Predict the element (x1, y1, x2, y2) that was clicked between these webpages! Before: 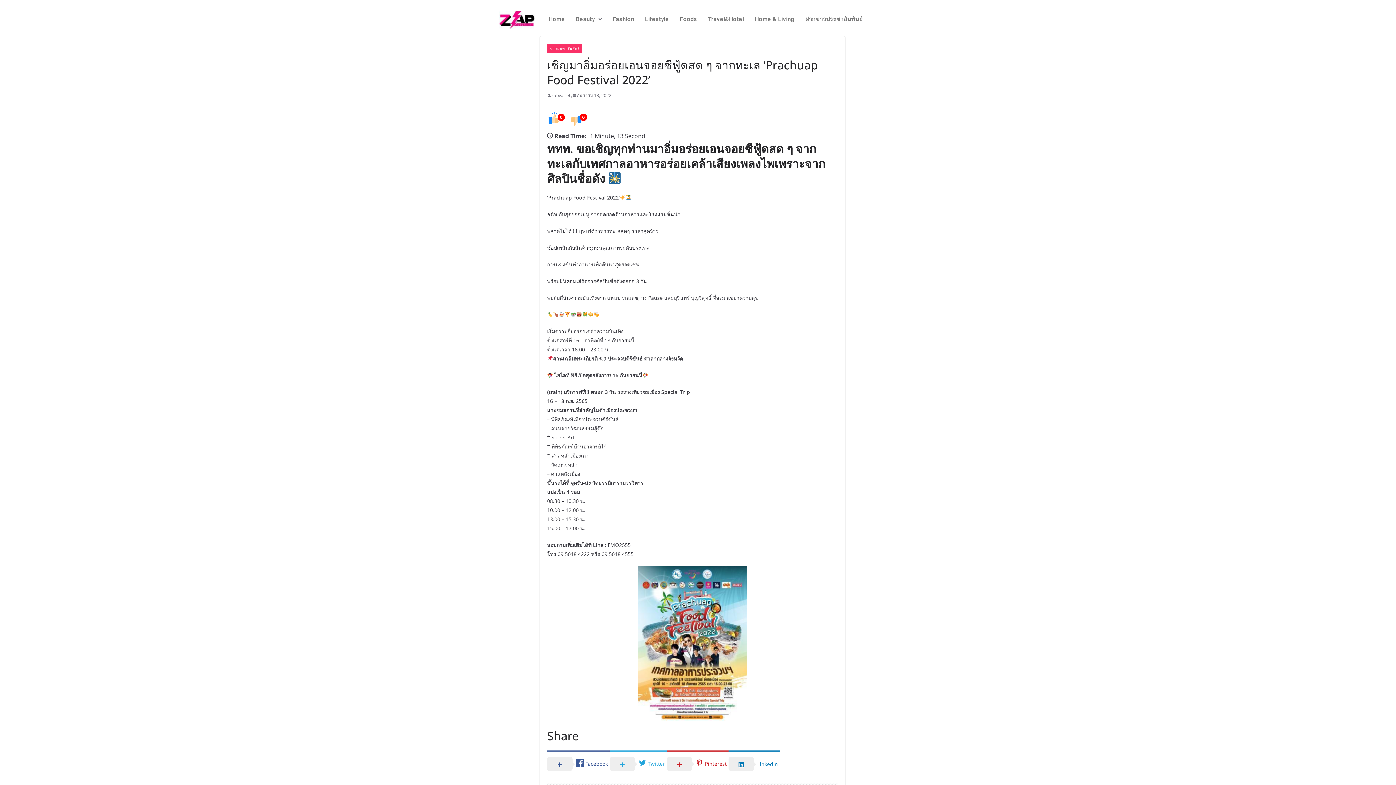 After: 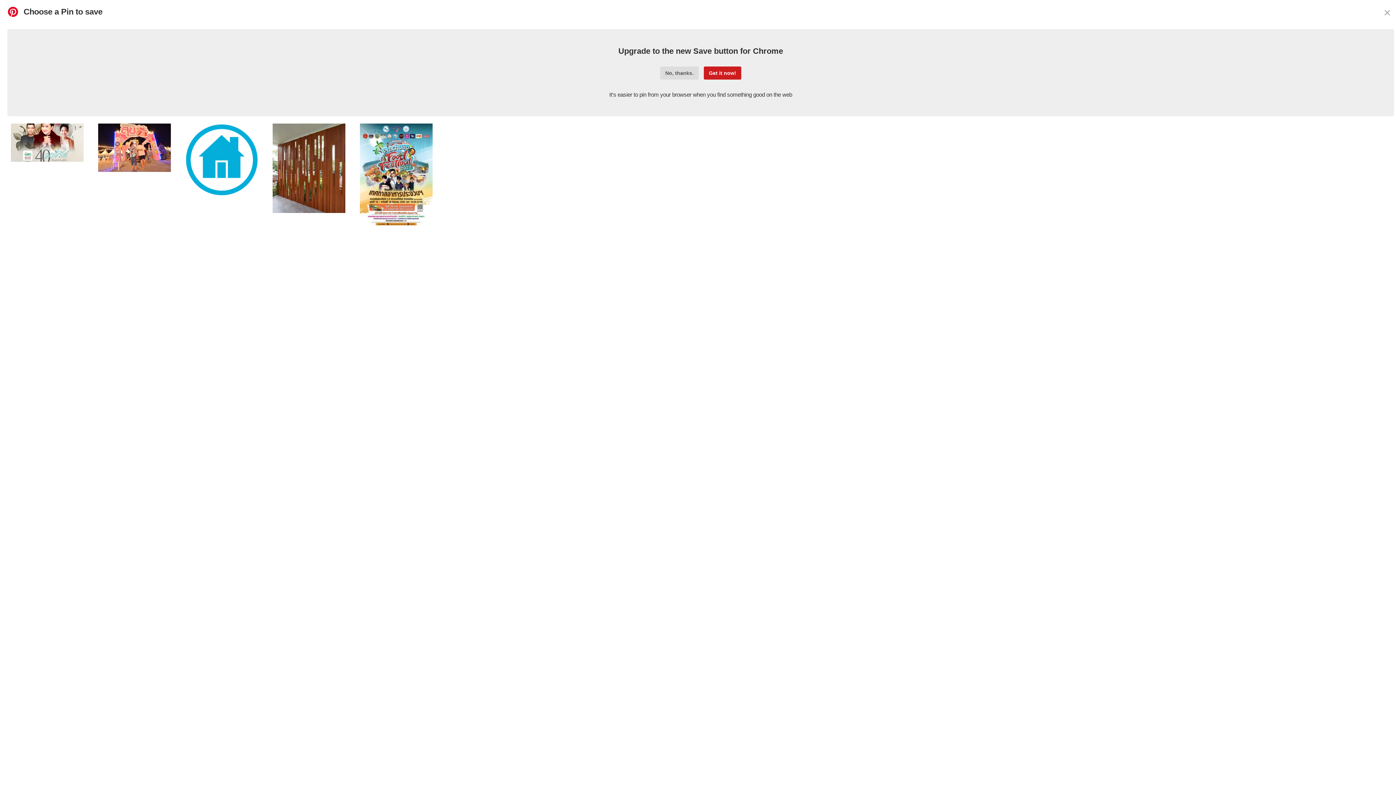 Action: label:   Pinterest bbox: (666, 750, 728, 776)